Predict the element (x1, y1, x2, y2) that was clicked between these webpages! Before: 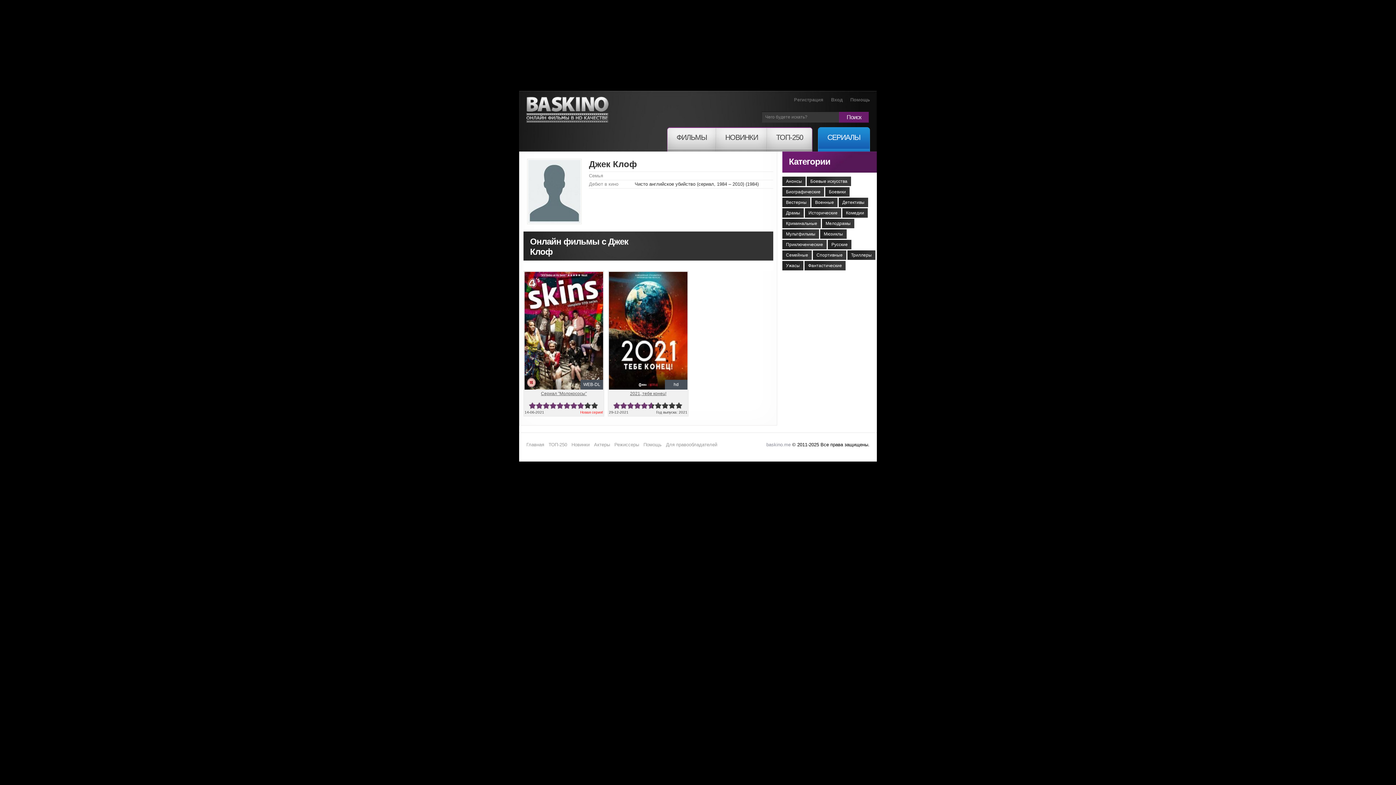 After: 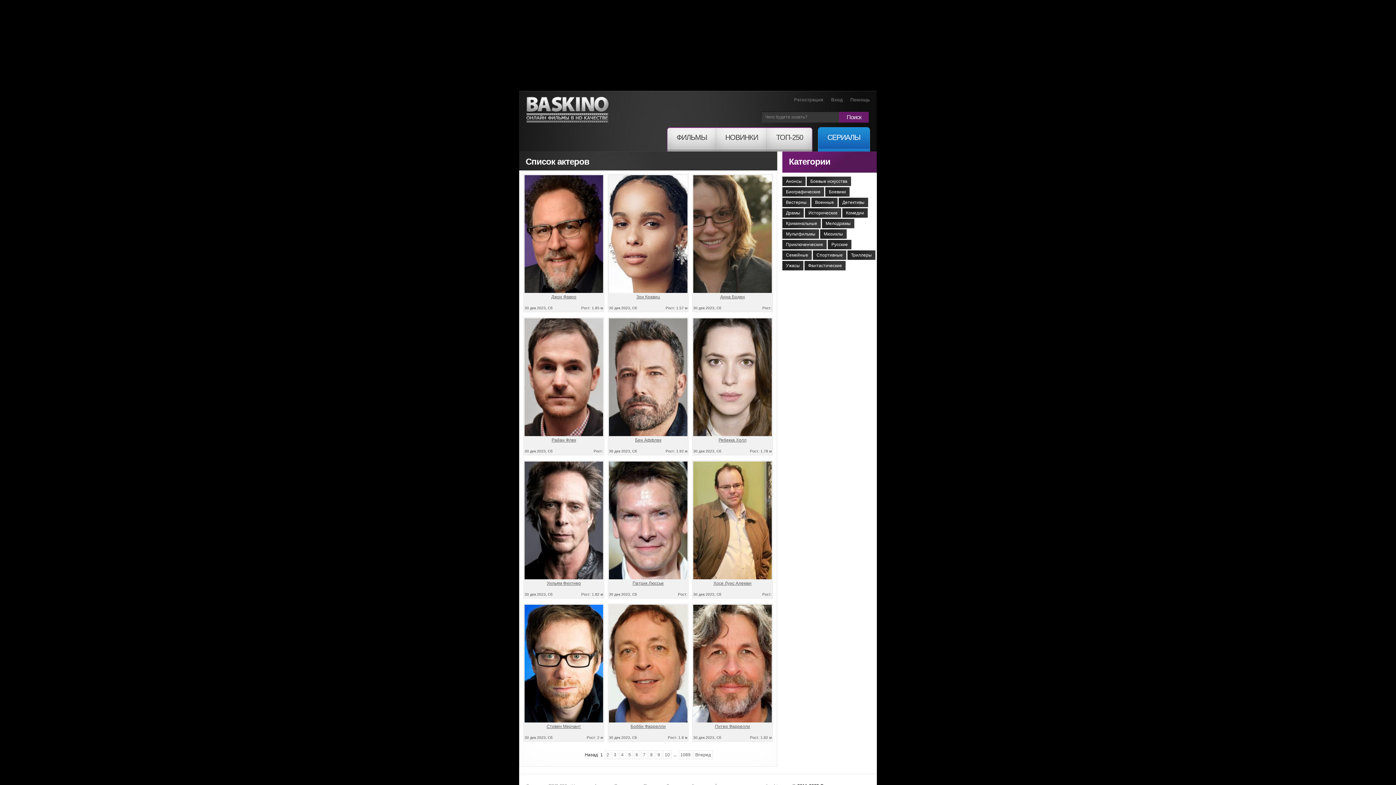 Action: label: Режиссеры bbox: (614, 442, 639, 447)